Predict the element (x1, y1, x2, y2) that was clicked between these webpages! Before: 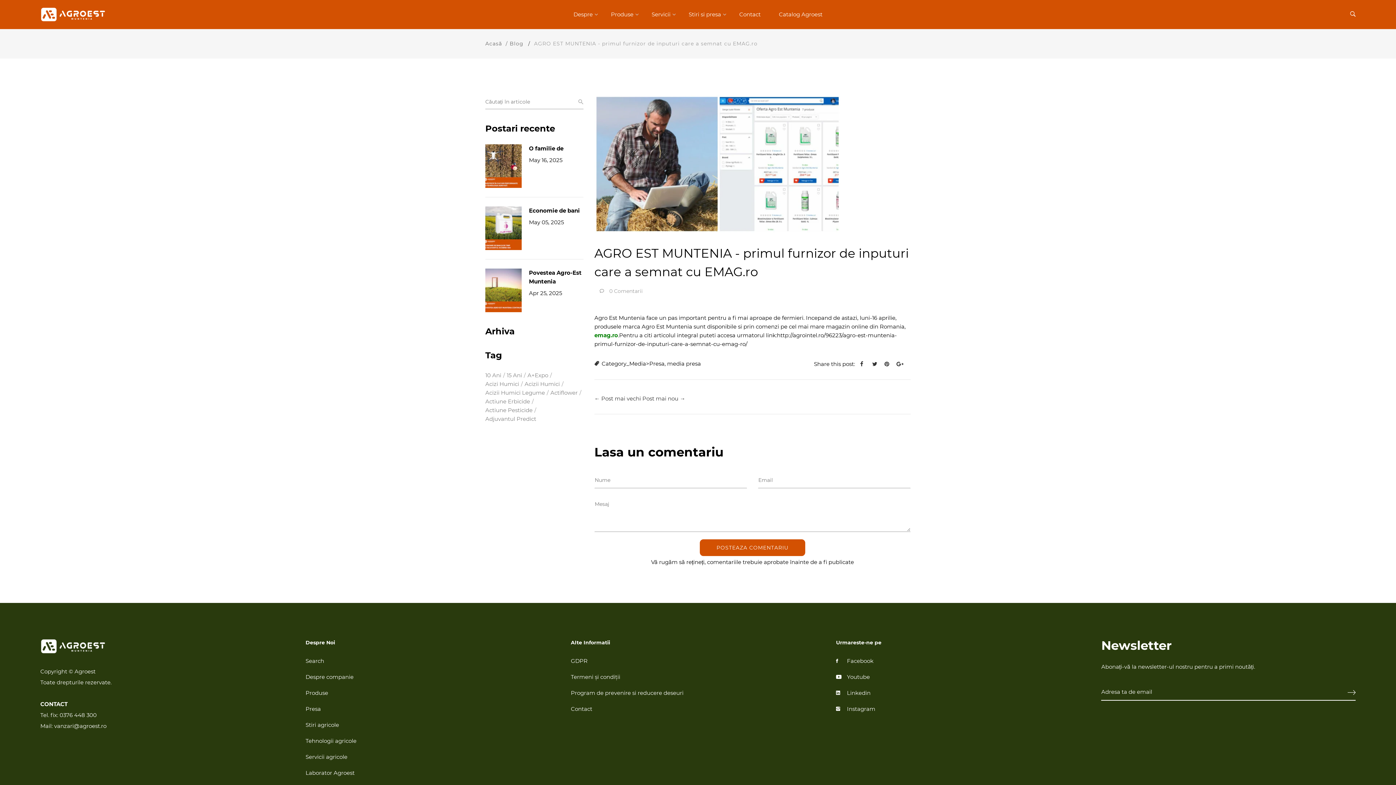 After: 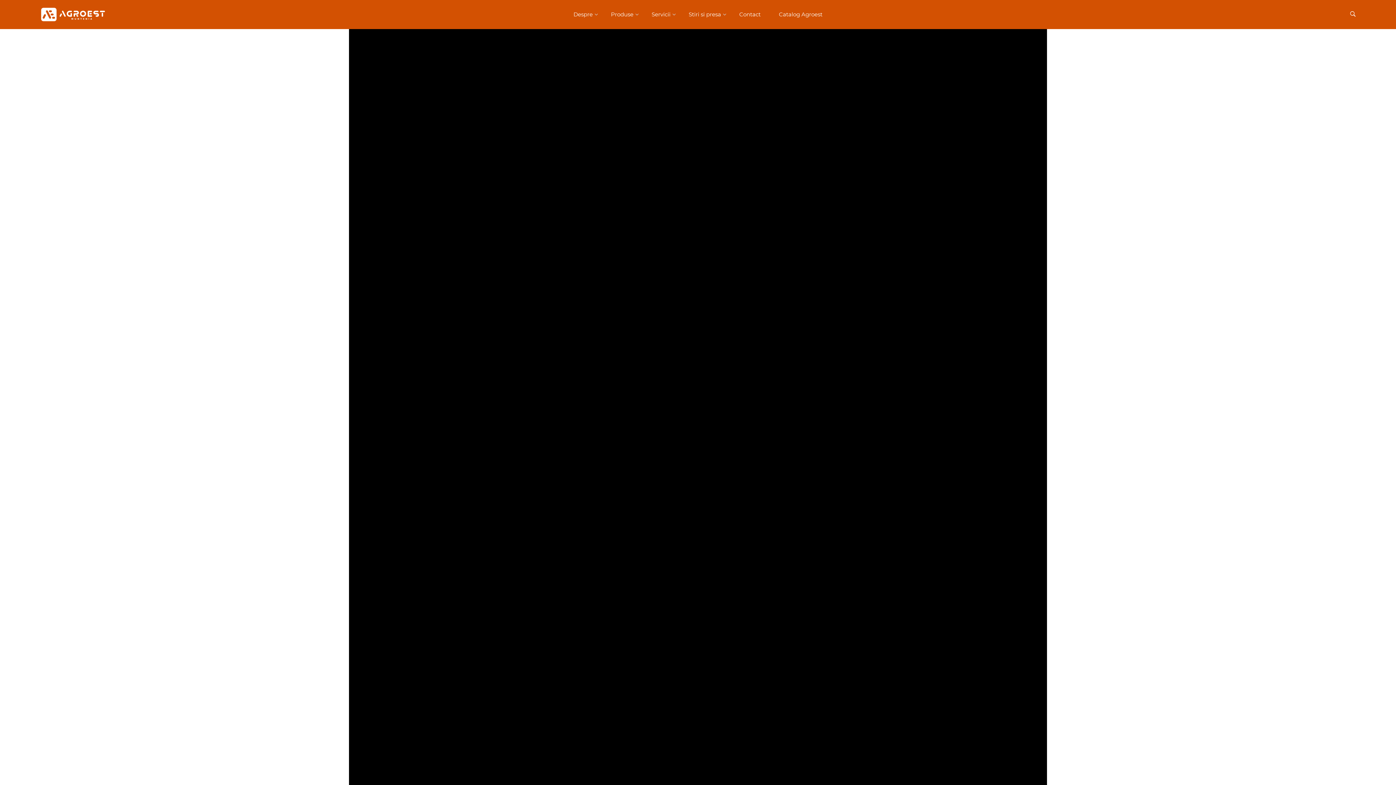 Action: bbox: (40, 639, 105, 653)